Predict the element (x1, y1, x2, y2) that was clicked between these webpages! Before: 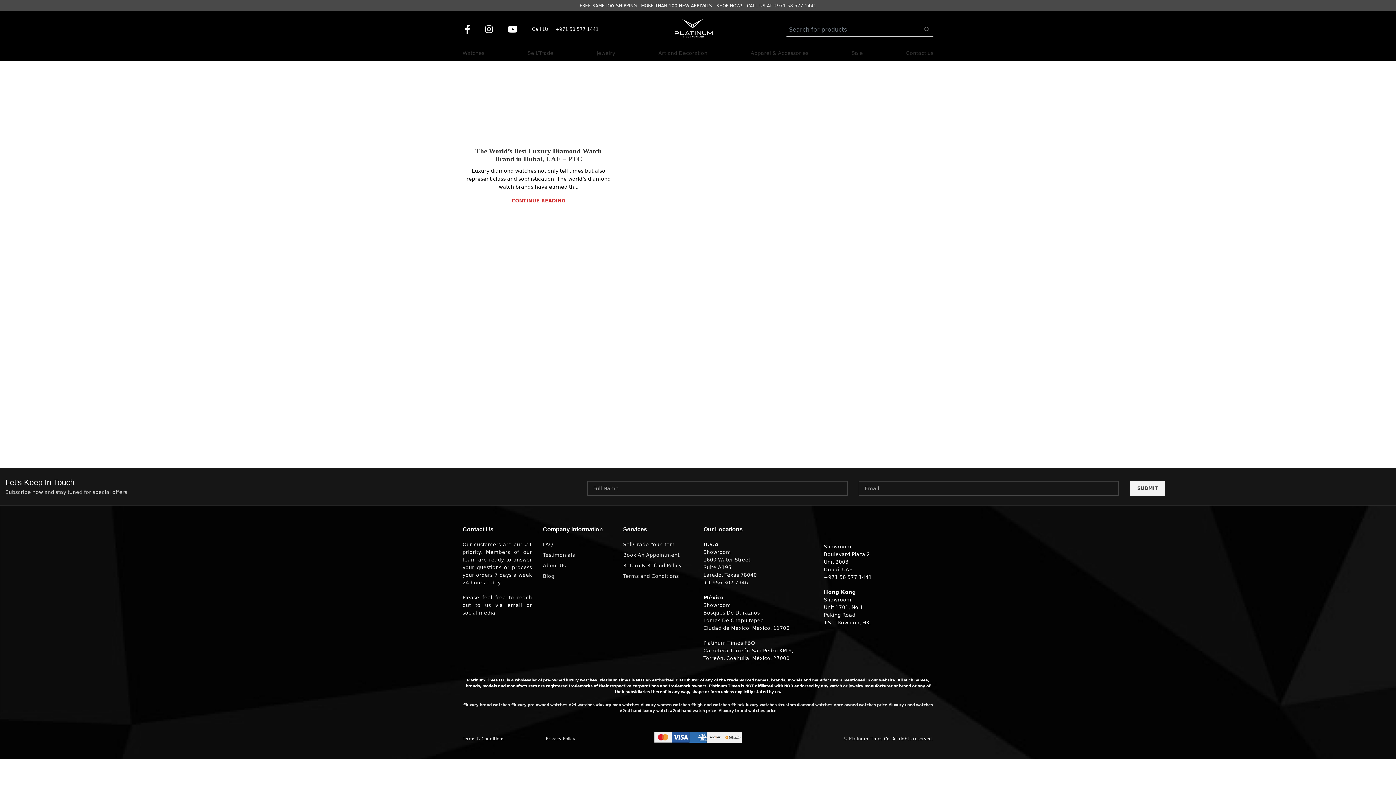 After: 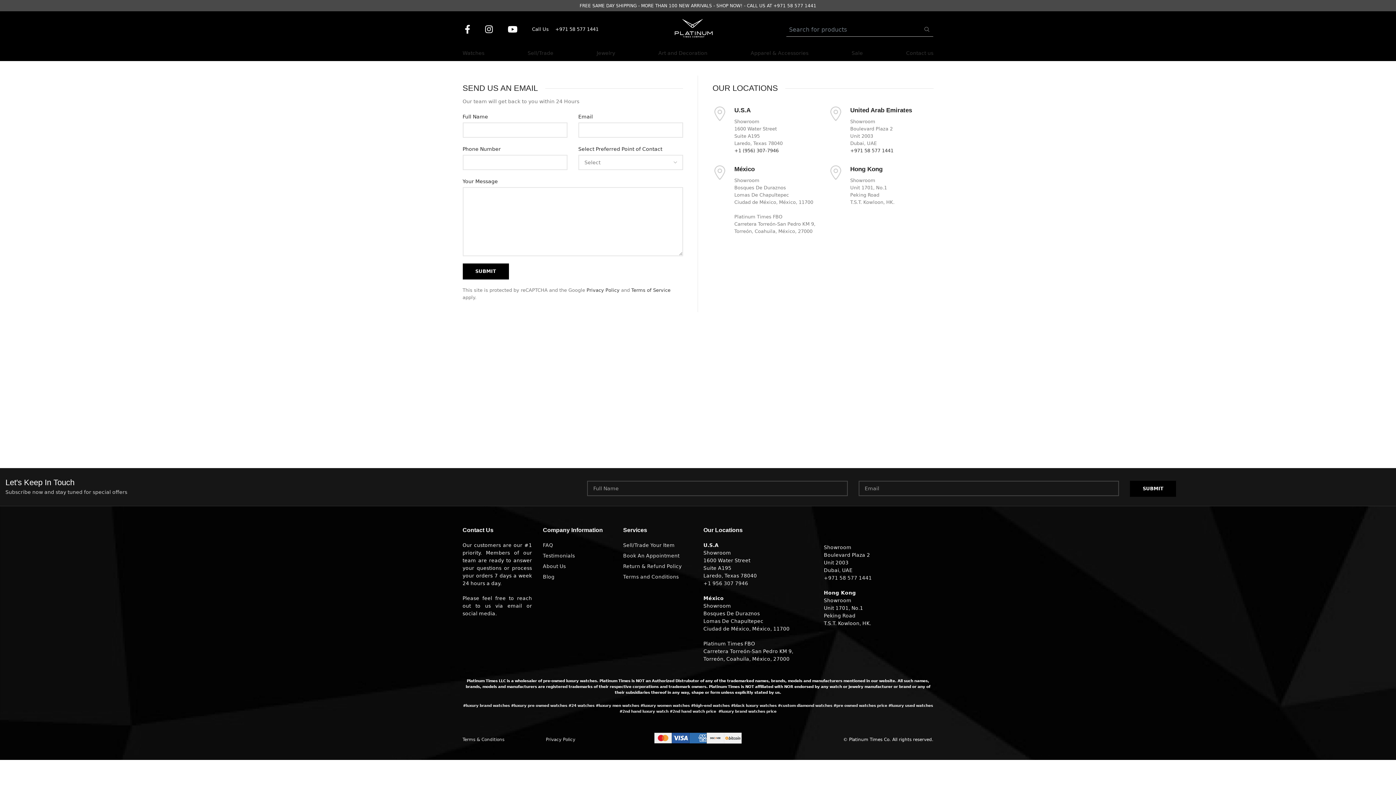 Action: label: Contact us bbox: (899, 48, 940, 57)